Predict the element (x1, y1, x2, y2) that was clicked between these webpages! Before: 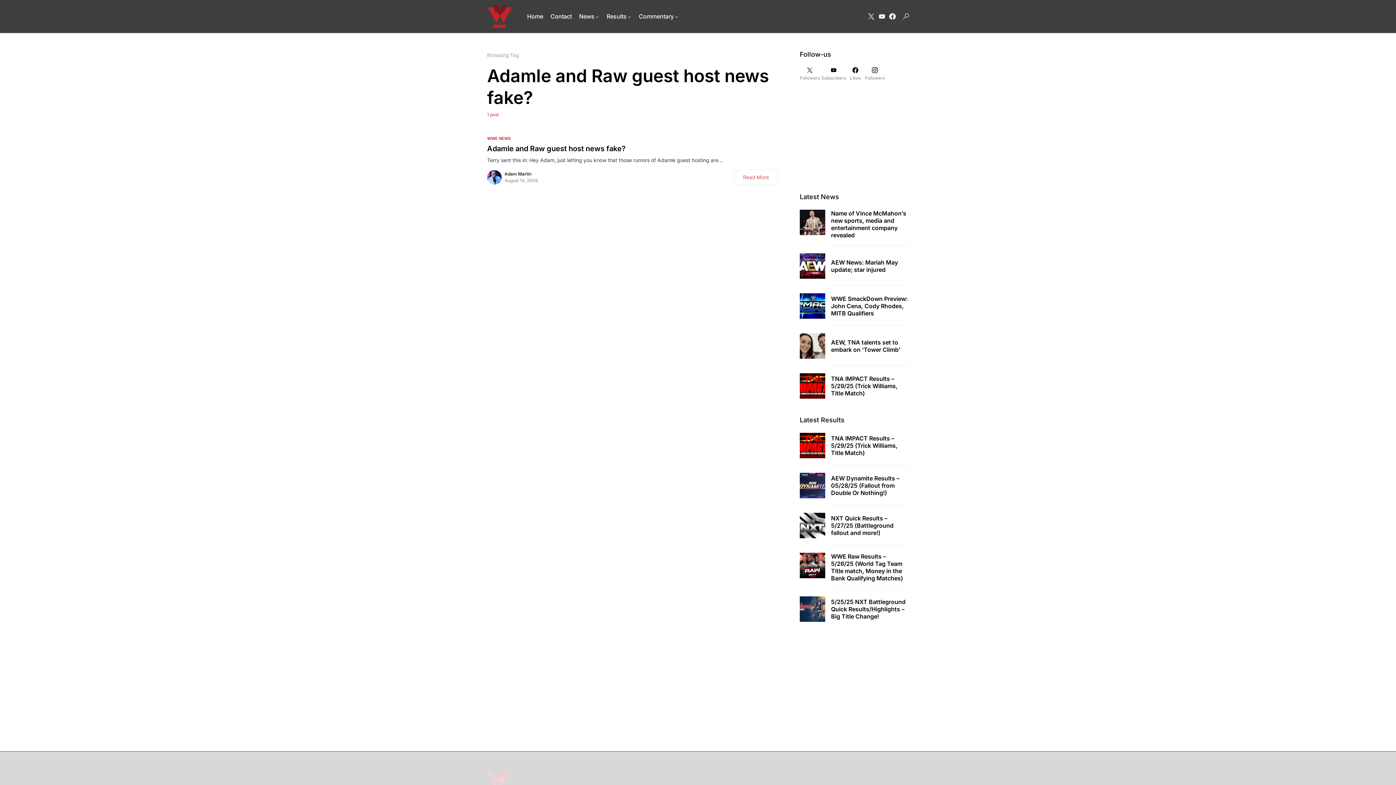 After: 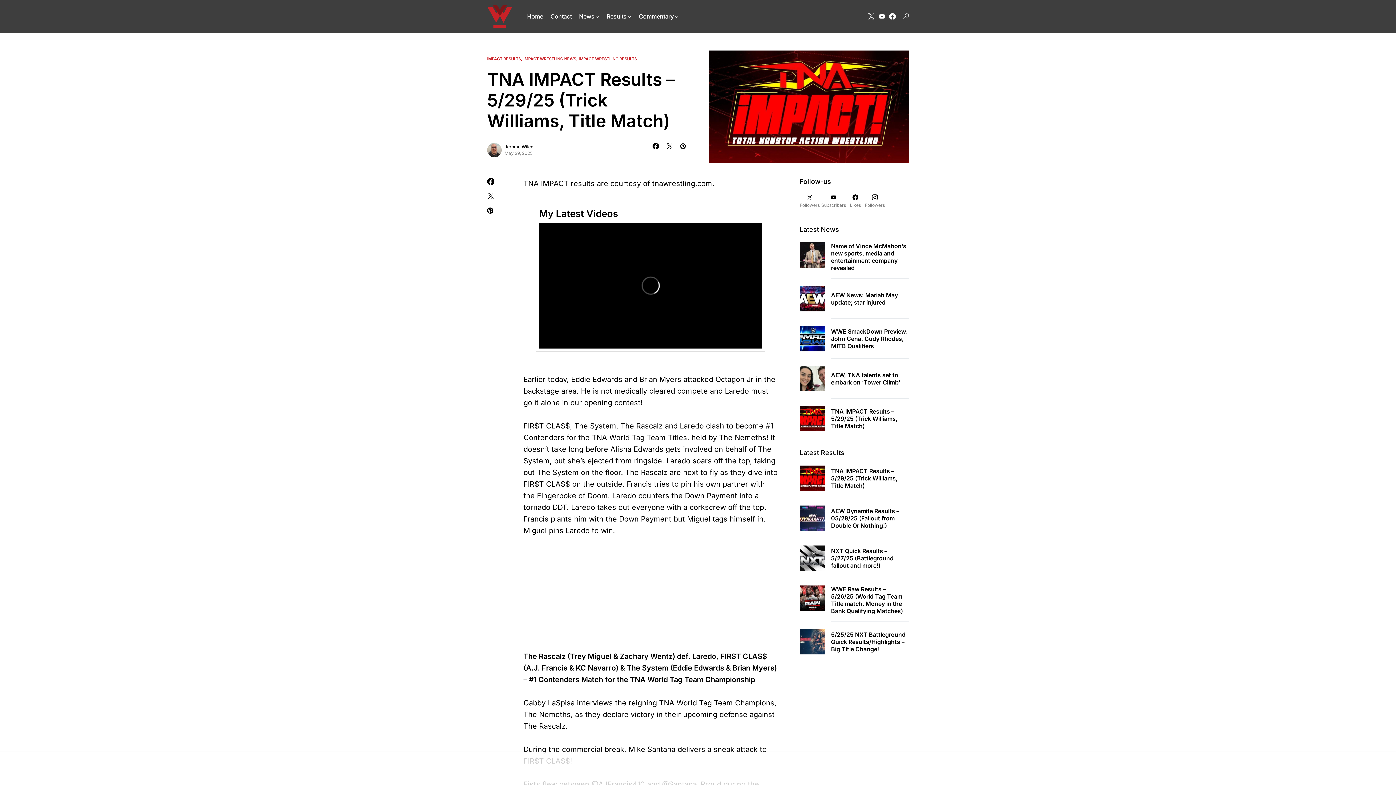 Action: label: TNA IMPACT Results – 5/29/25 (Trick Williams, Title Match) bbox: (831, 434, 909, 456)